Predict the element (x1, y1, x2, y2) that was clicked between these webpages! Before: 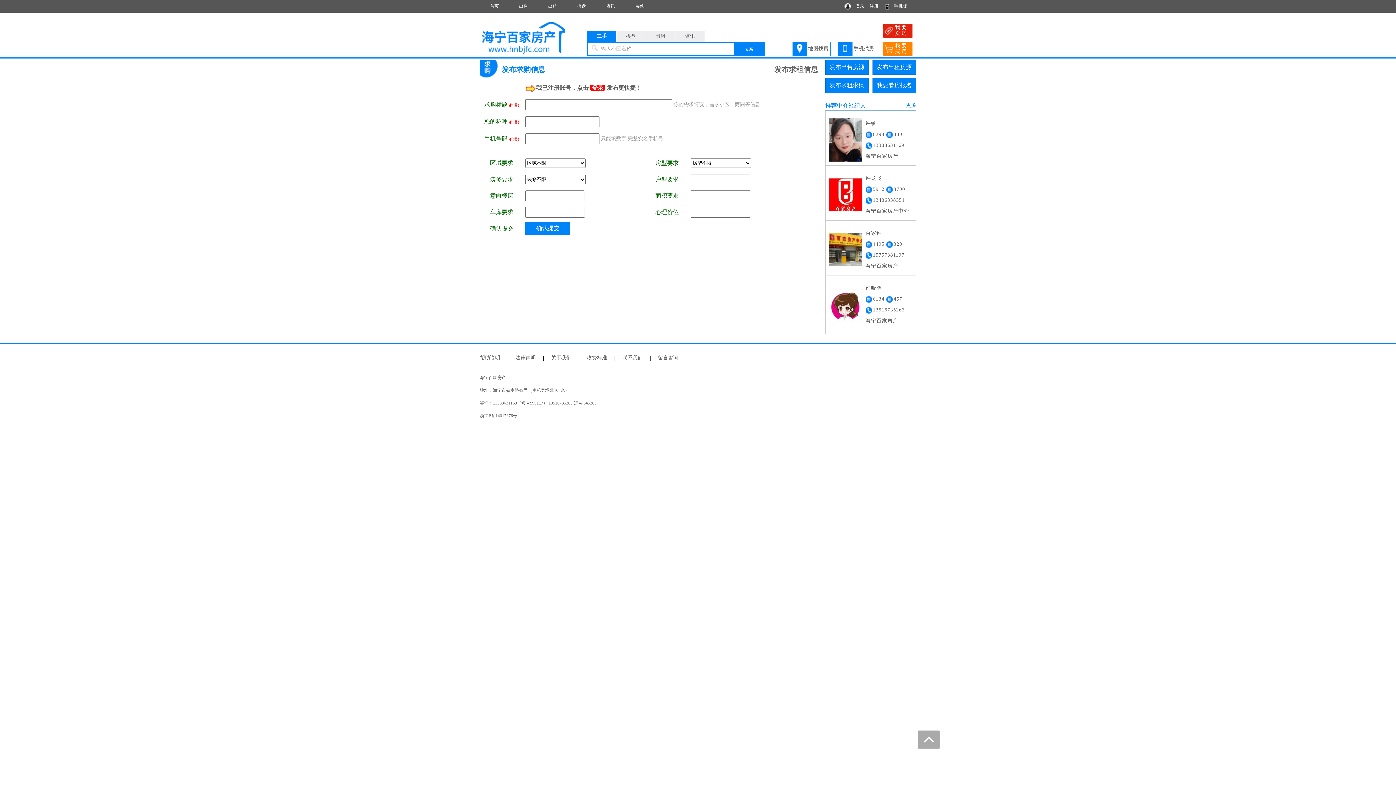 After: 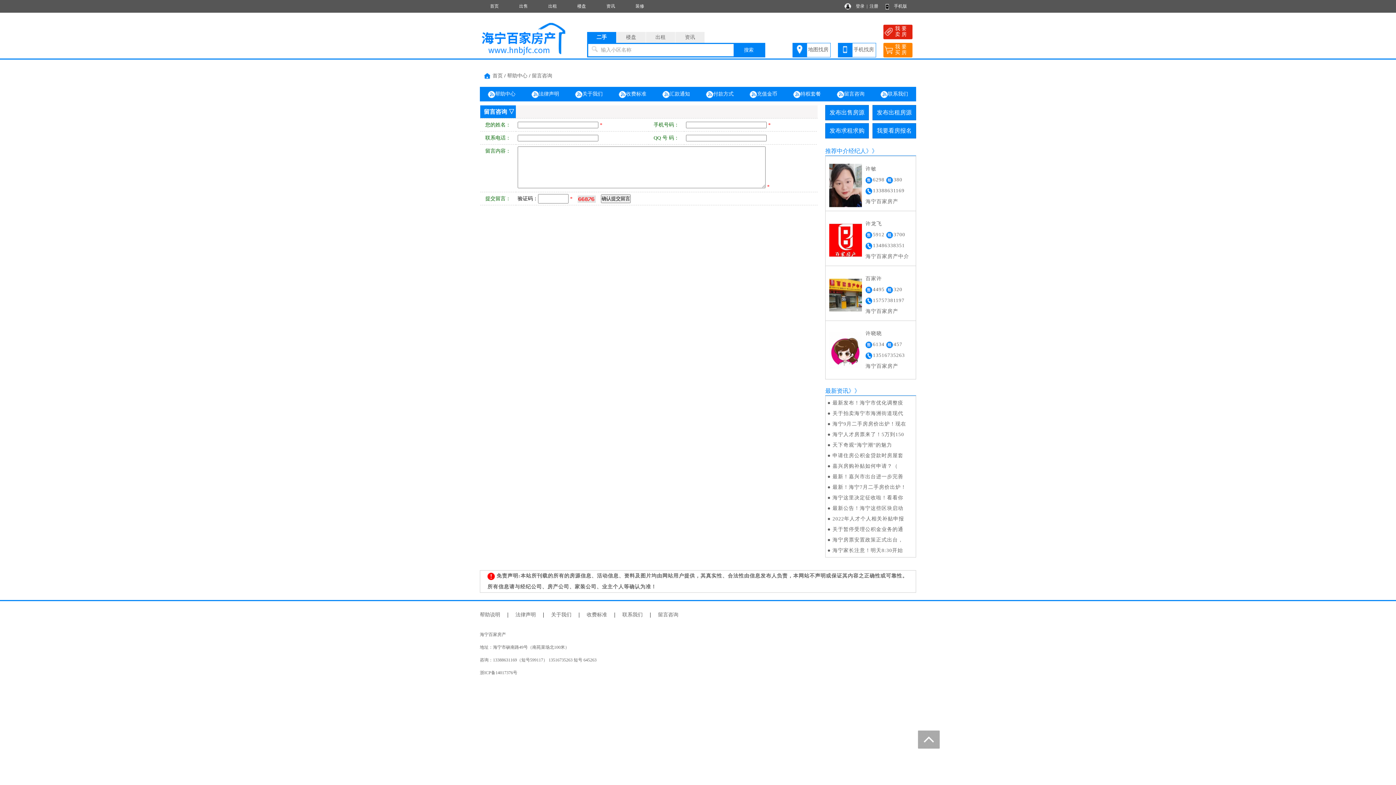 Action: label: 留言咨询 bbox: (658, 355, 678, 360)